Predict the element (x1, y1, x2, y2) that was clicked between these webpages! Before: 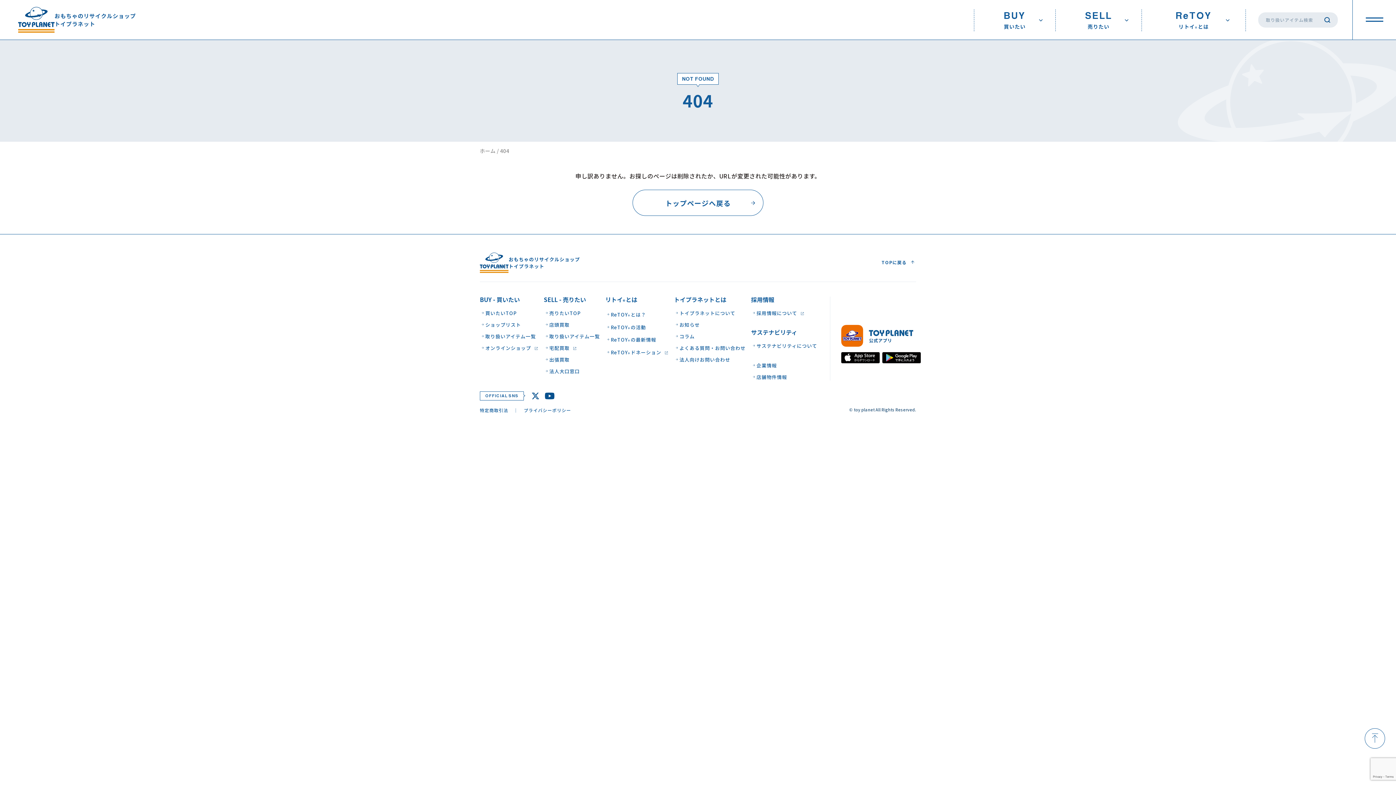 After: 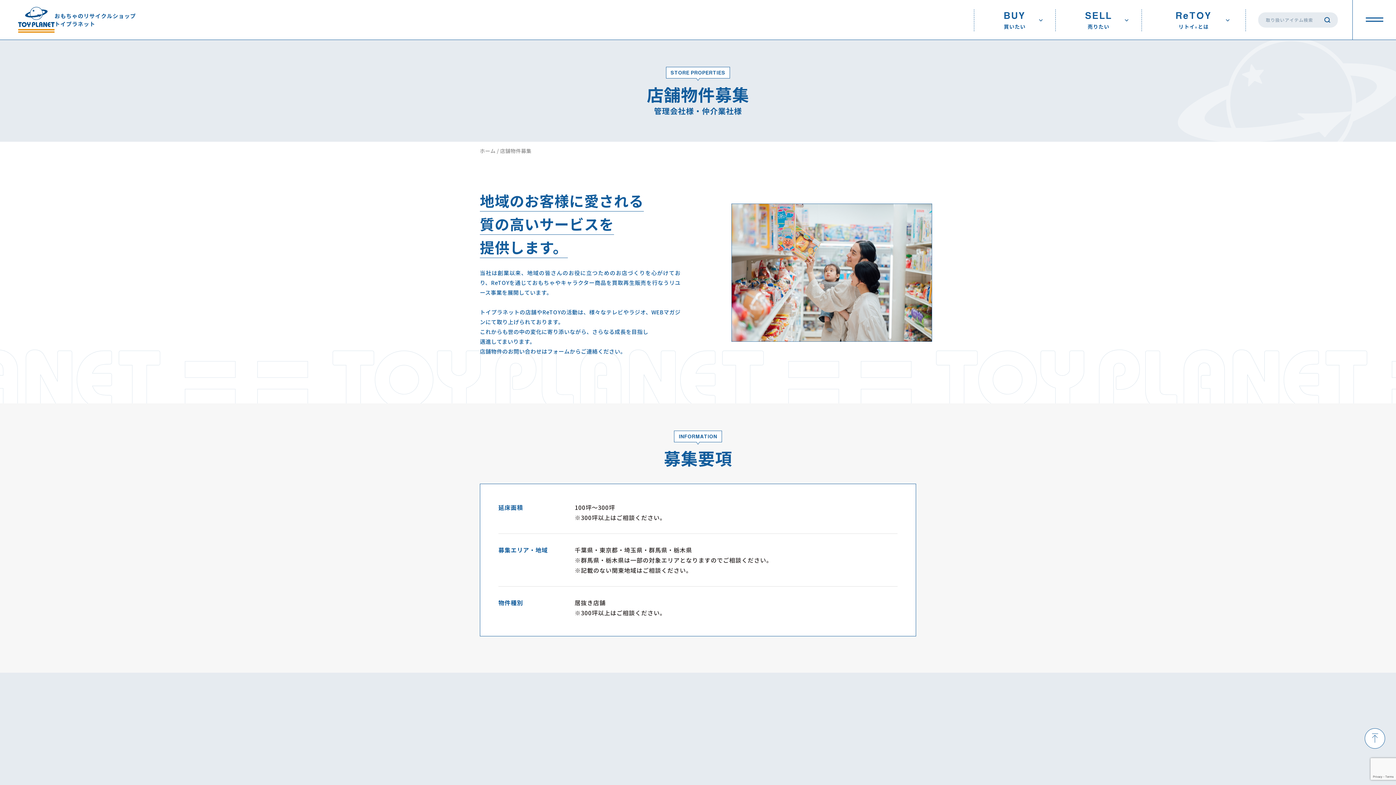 Action: label: 店舗物件情報 bbox: (751, 373, 787, 380)